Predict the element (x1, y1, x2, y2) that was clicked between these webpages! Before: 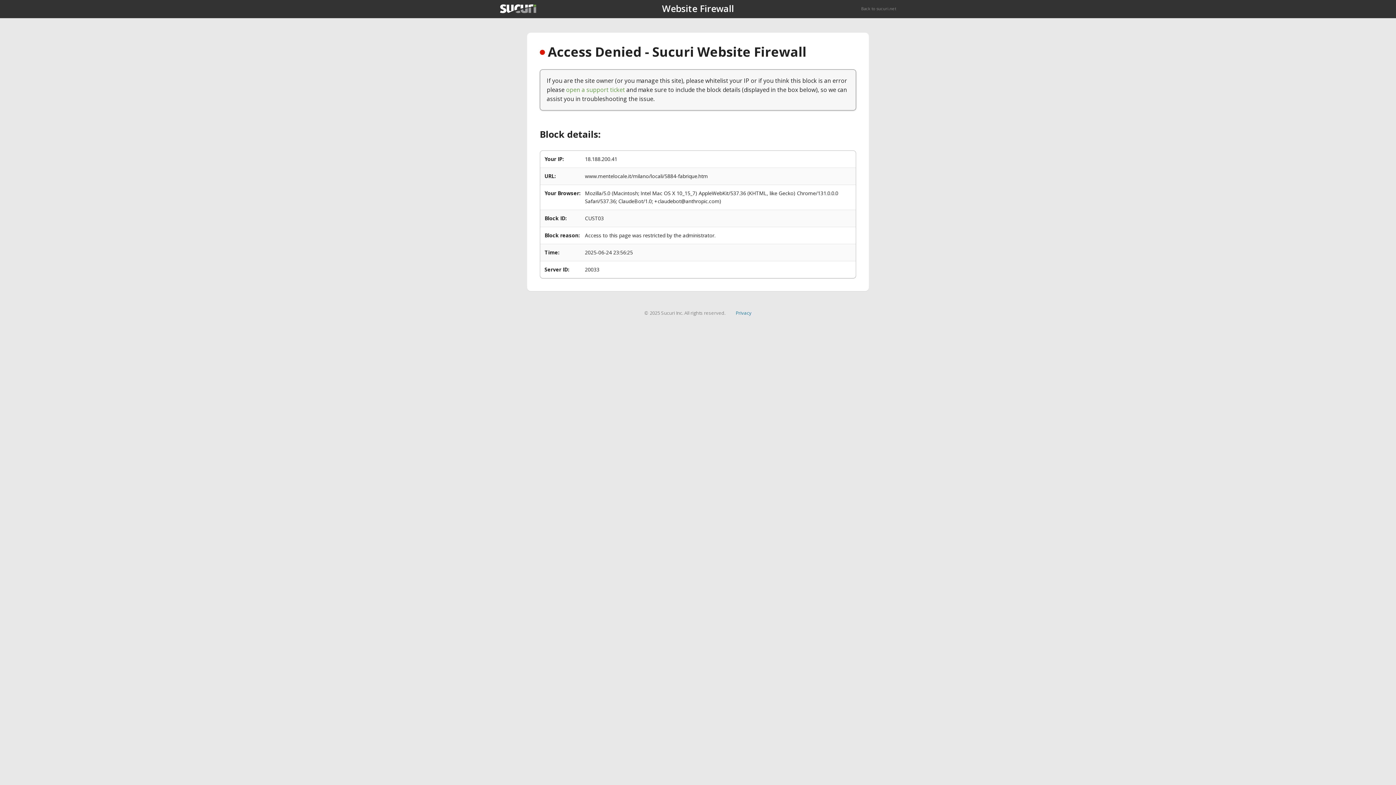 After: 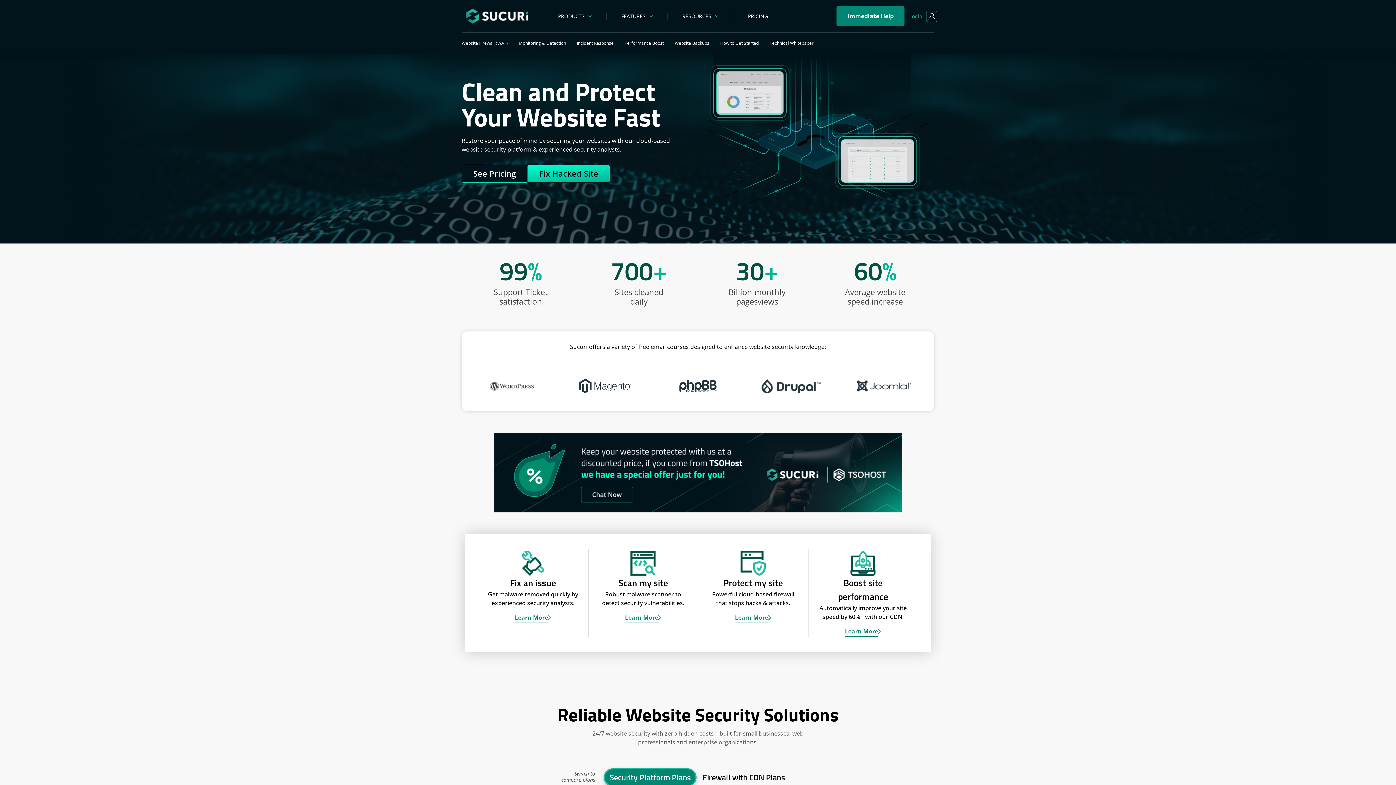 Action: bbox: (500, 4, 536, 13)